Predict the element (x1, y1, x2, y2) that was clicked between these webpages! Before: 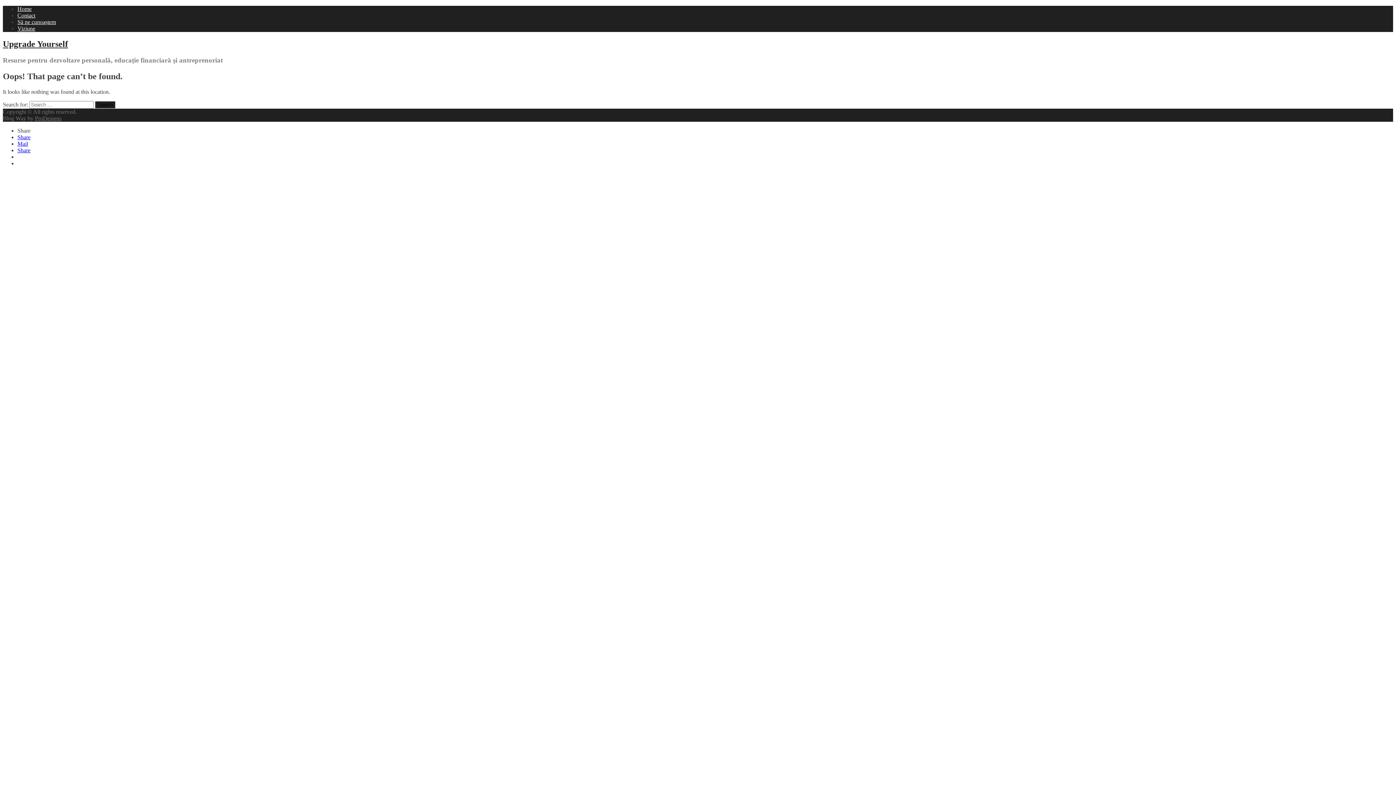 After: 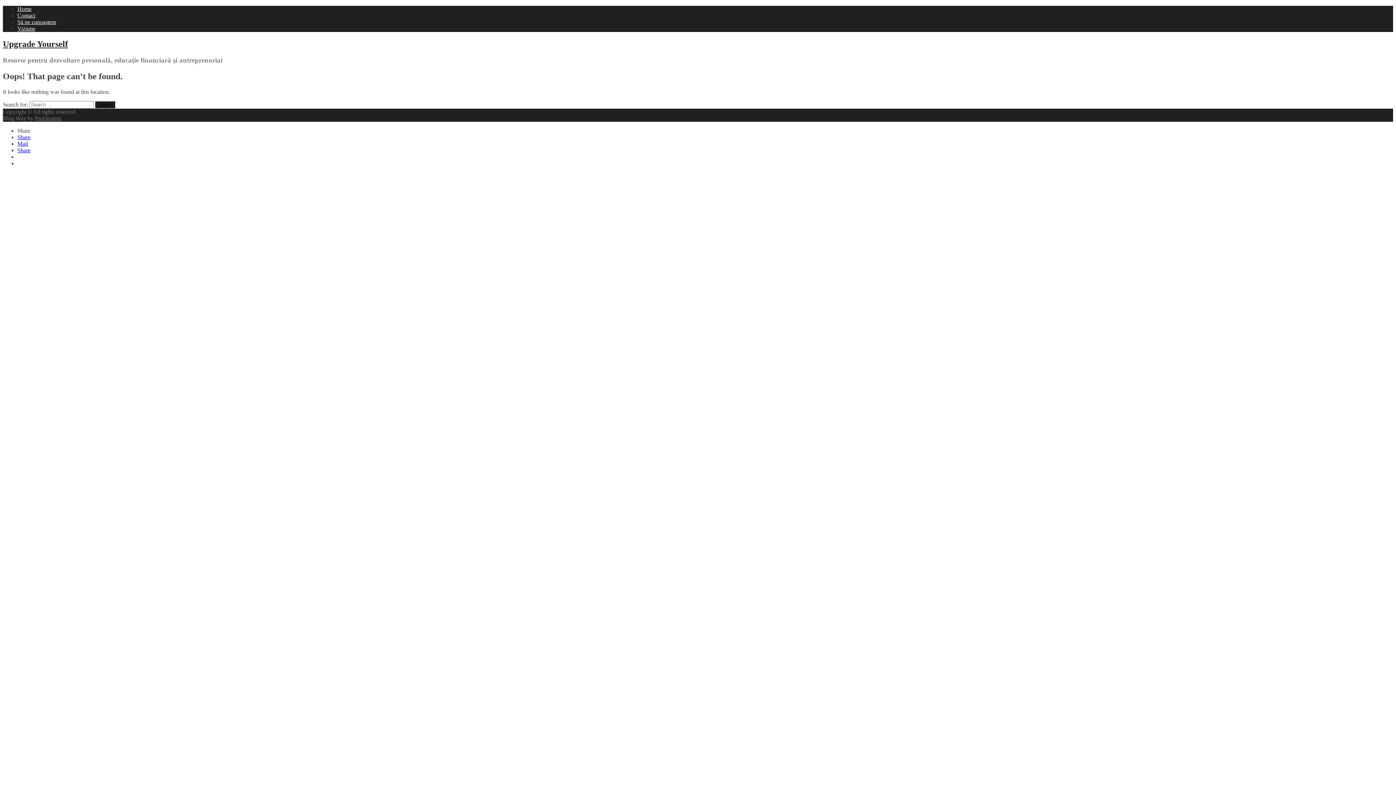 Action: bbox: (17, 140, 28, 146) label: Mail